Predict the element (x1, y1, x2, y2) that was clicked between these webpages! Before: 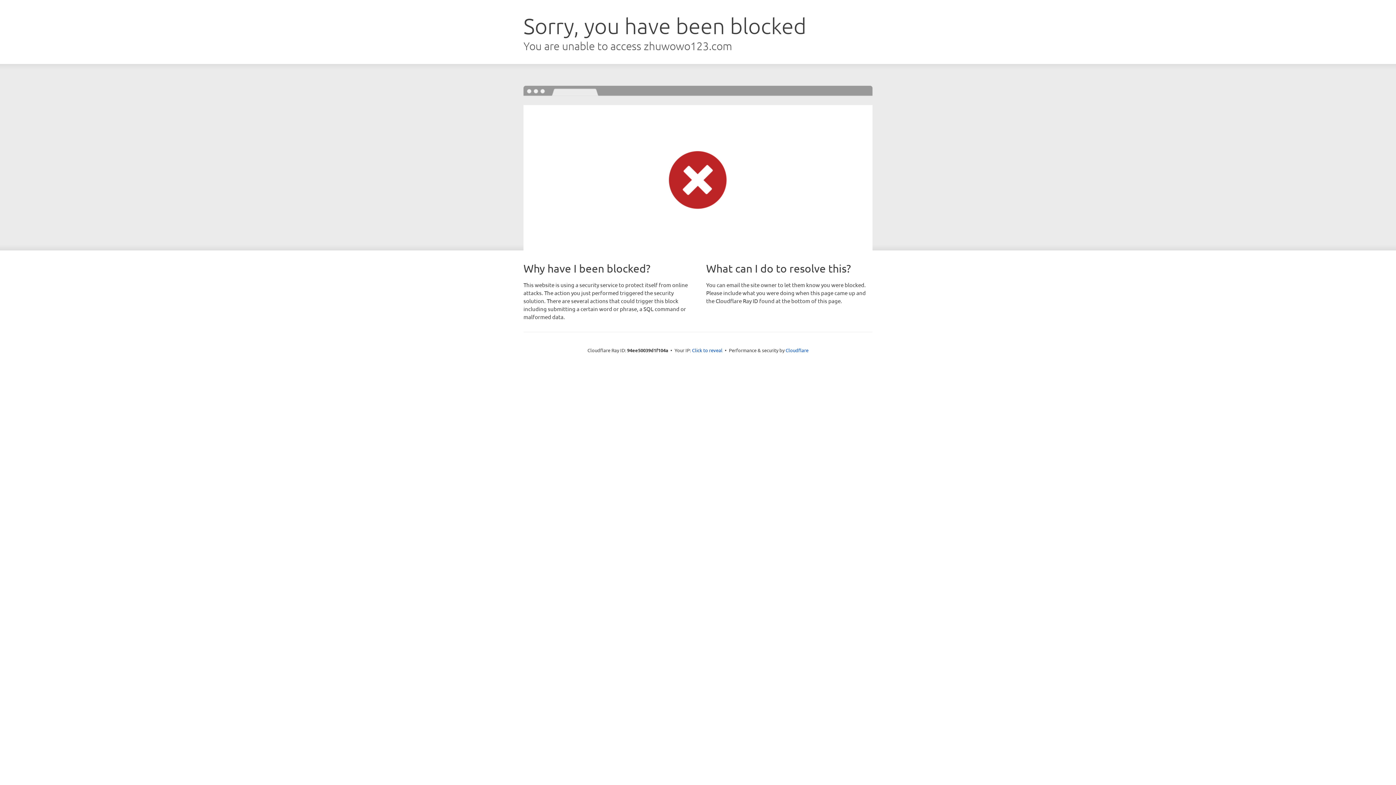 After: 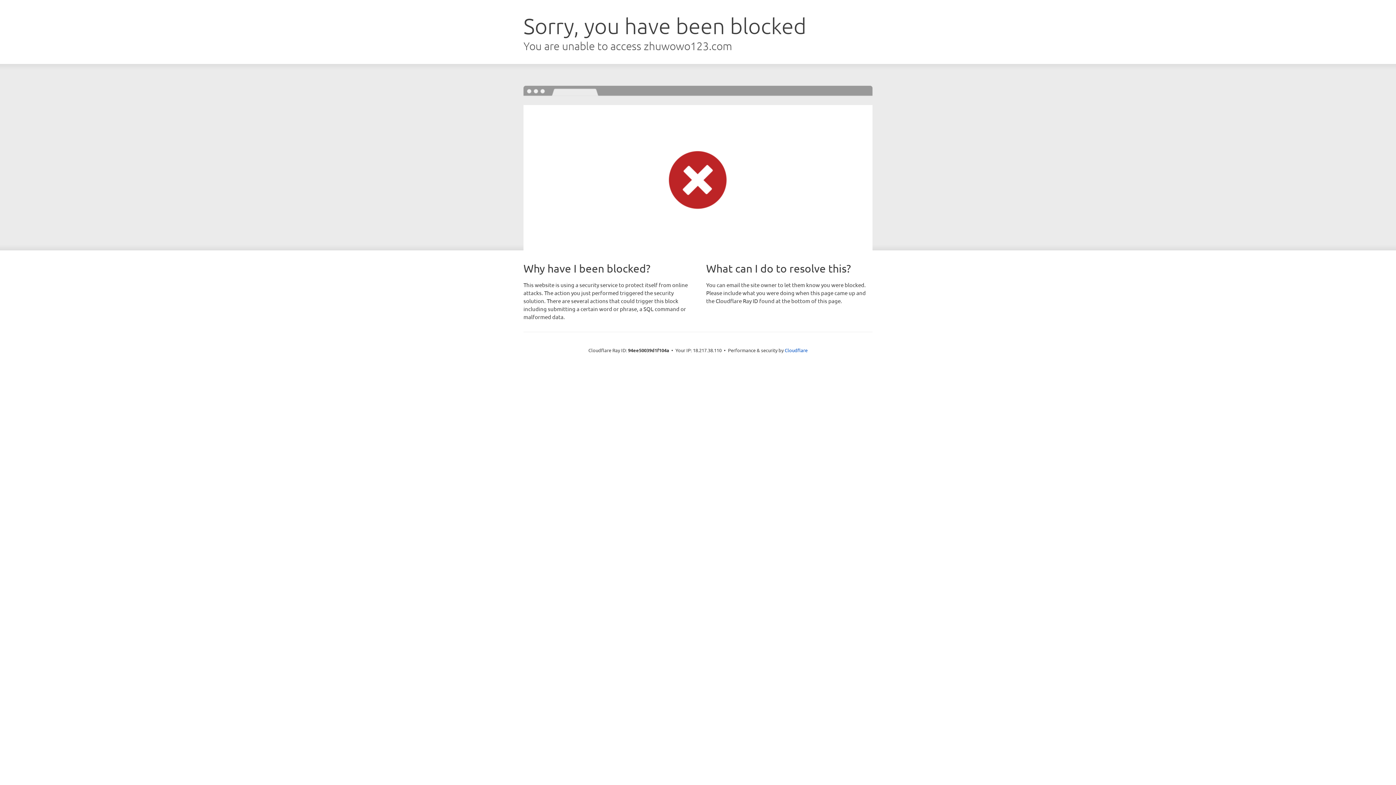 Action: label: Click to reveal bbox: (692, 346, 722, 353)